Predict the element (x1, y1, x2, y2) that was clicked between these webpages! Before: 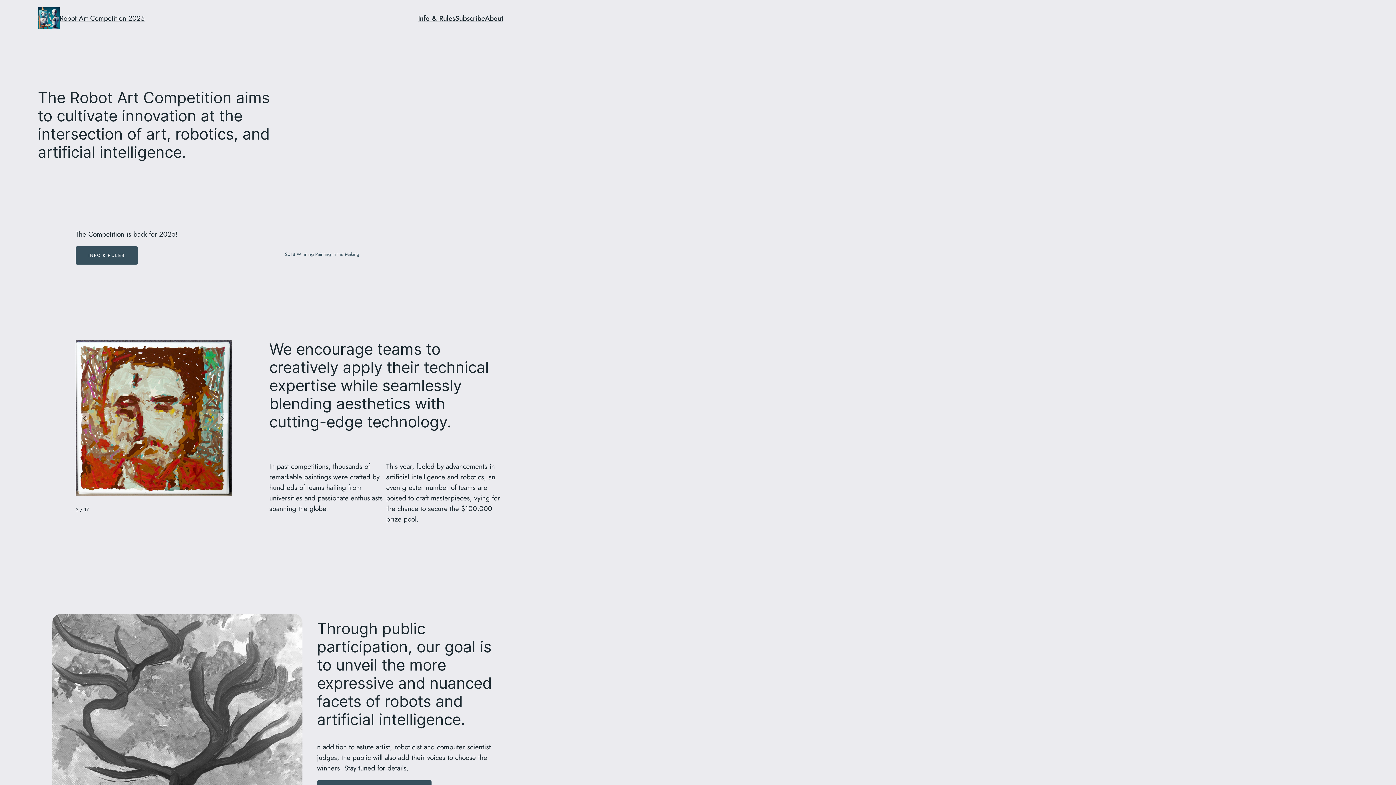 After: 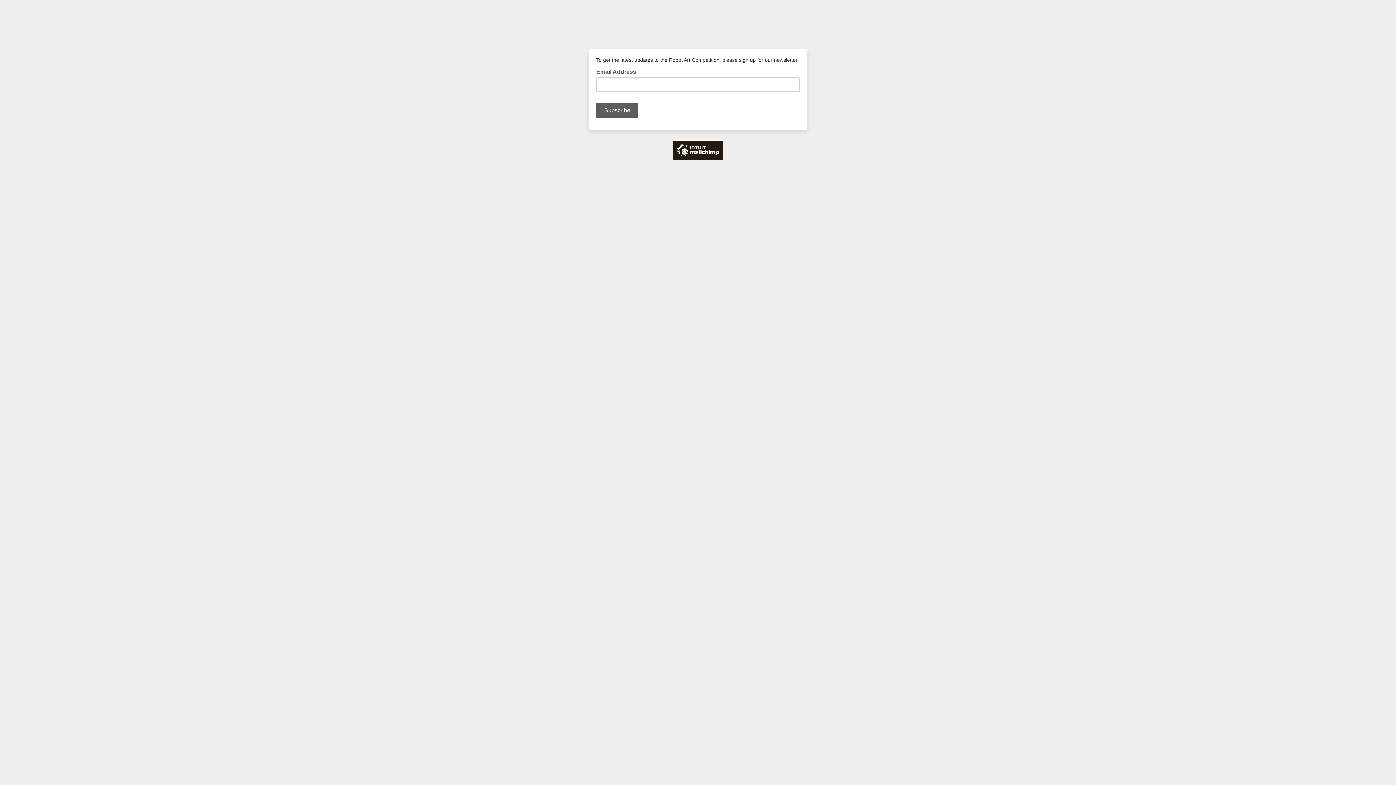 Action: label: Subscribe bbox: (455, 12, 485, 23)